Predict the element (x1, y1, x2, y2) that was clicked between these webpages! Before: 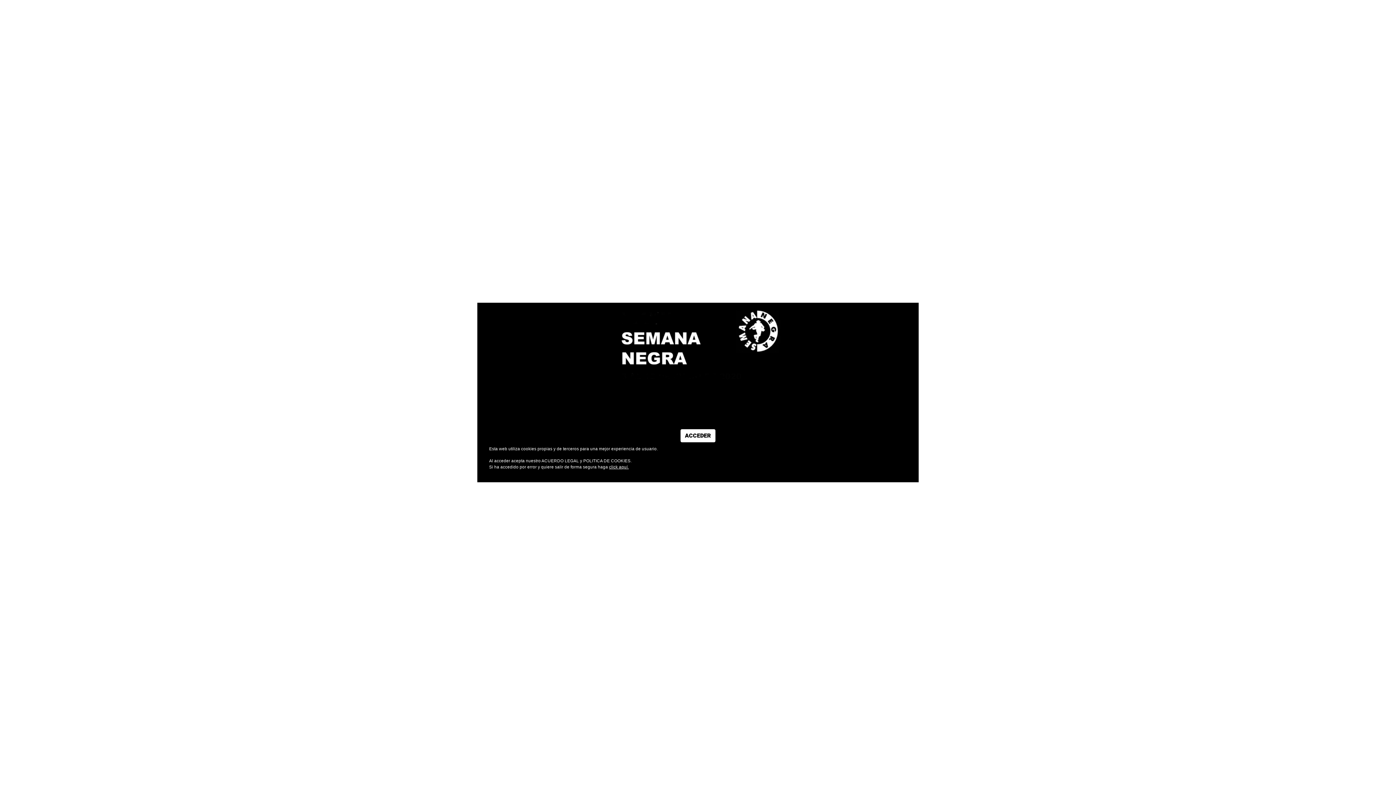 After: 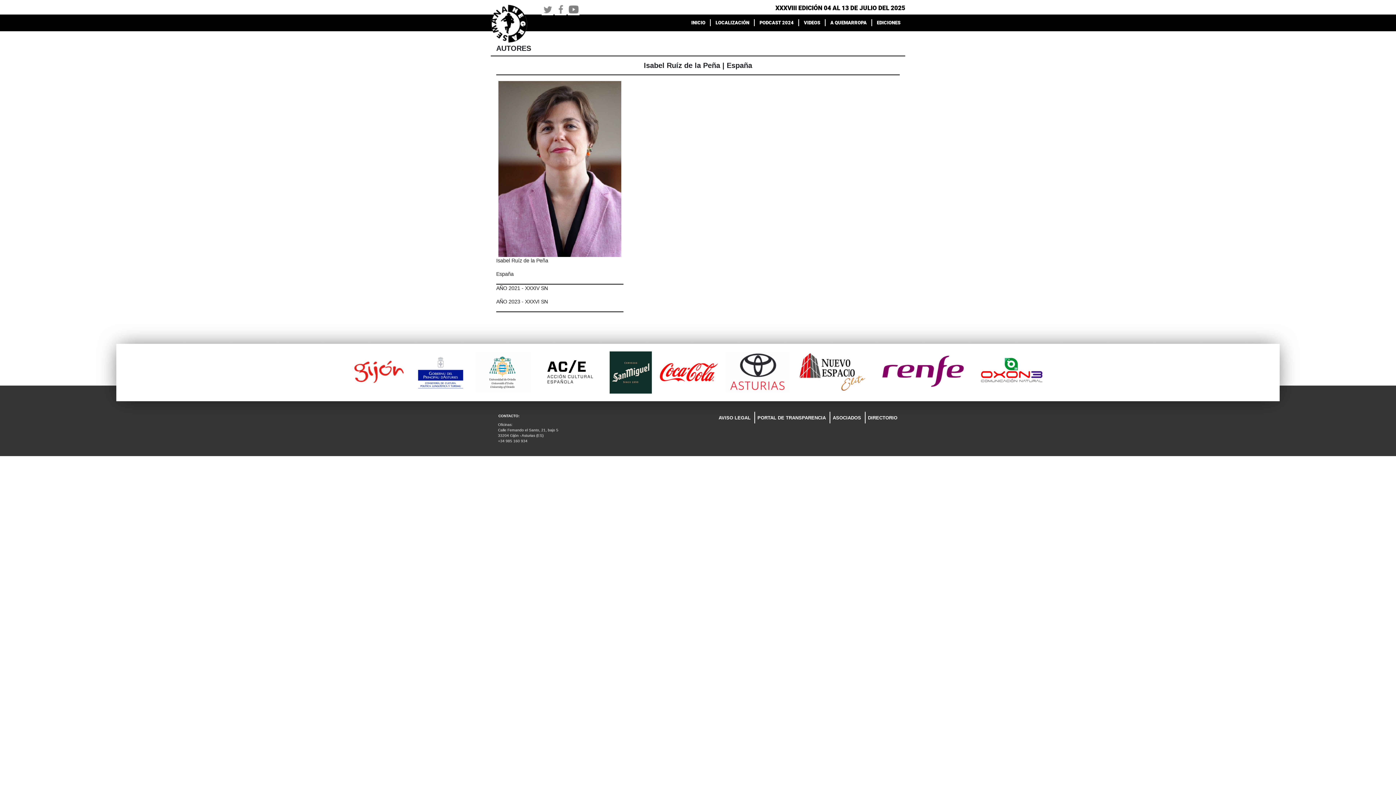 Action: label: ACCEDER bbox: (680, 429, 715, 442)